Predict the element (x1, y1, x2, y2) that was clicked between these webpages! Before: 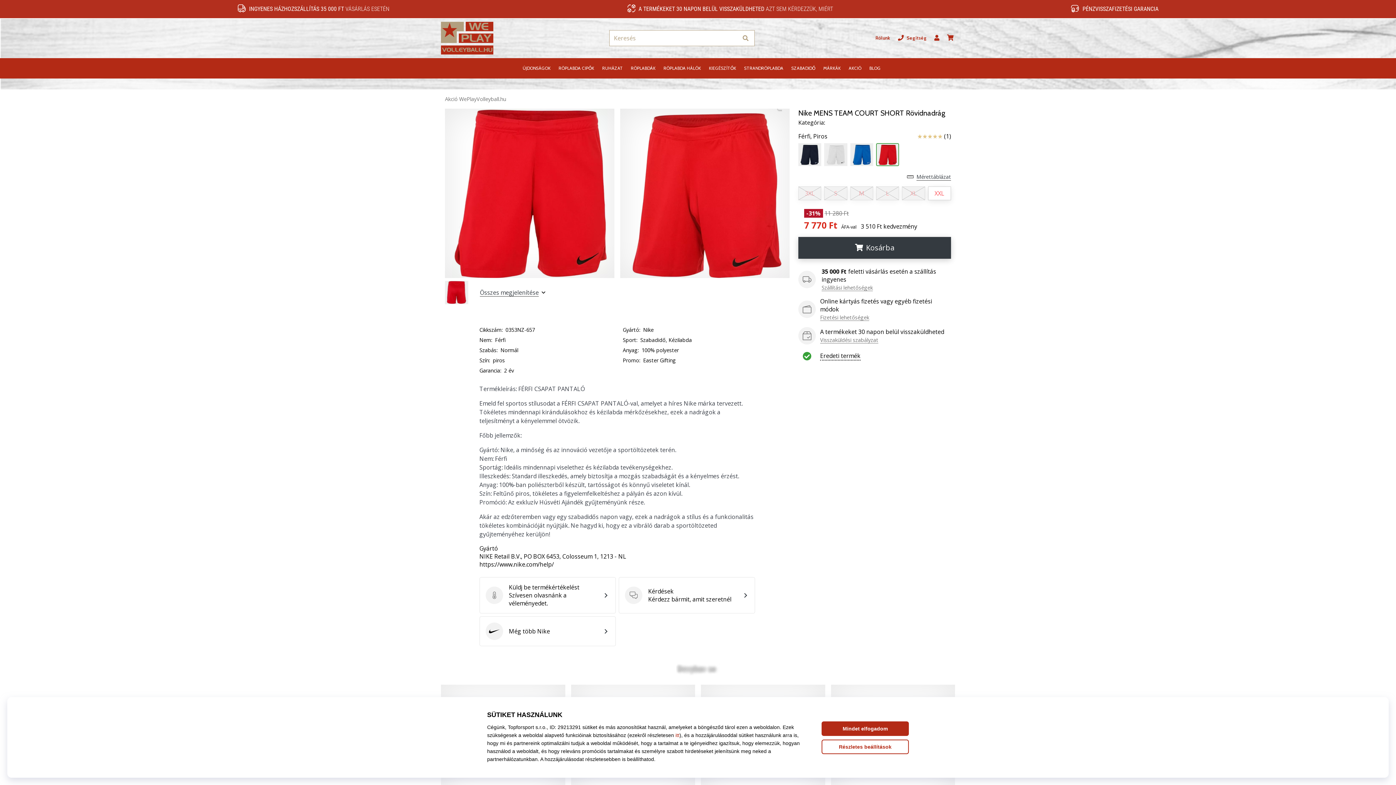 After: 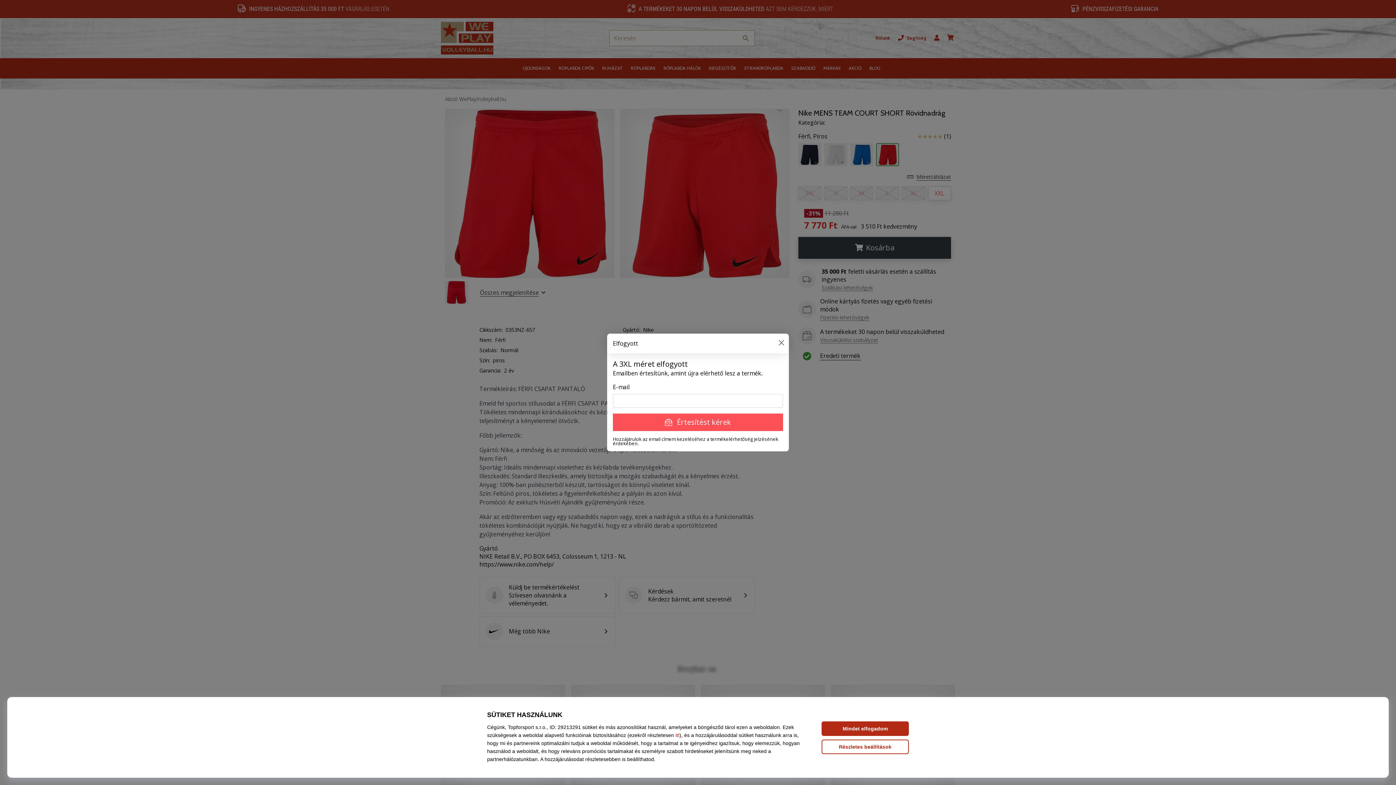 Action: bbox: (798, 186, 821, 200) label: 3XL